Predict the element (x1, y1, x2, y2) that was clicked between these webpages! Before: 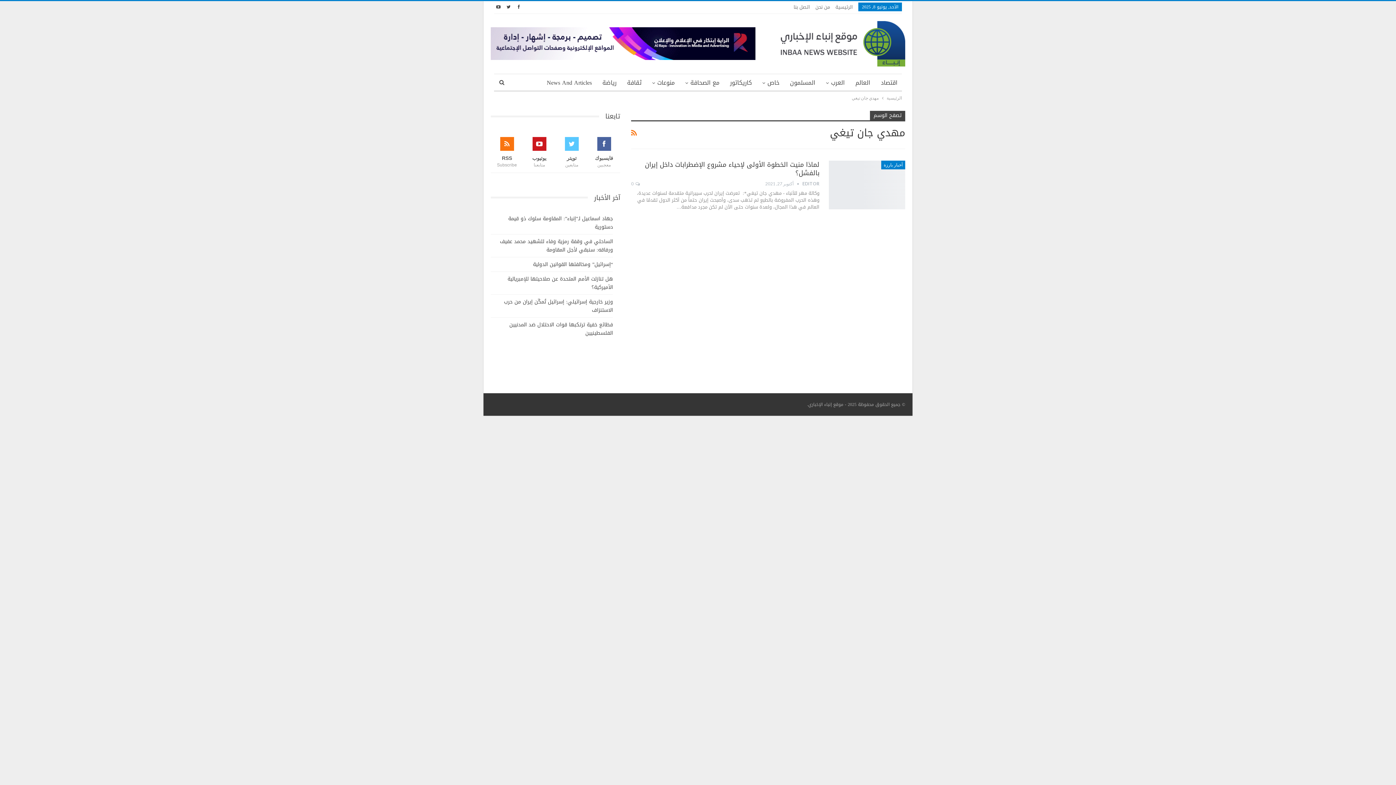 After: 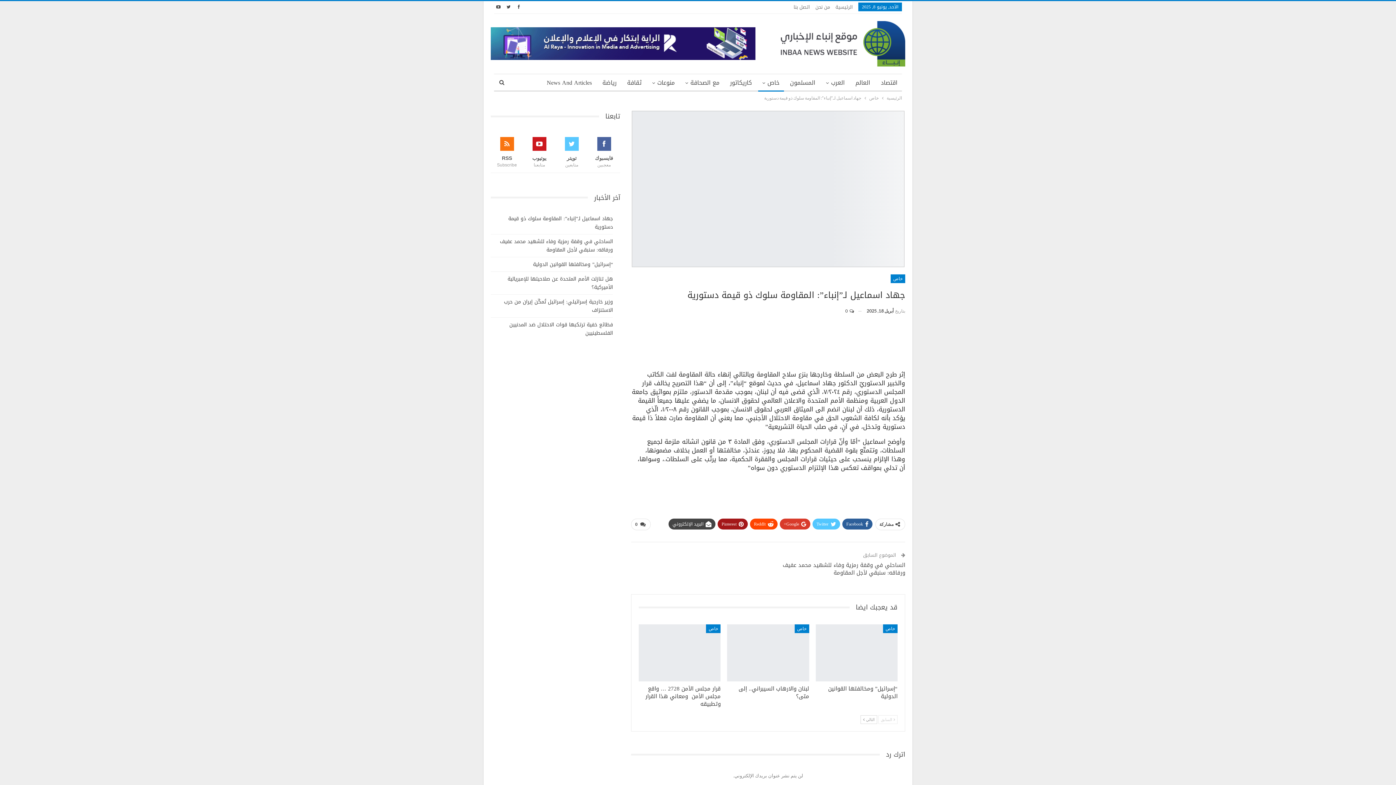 Action: label: جهاد اسماعيل لـ”إنباء”: المقاومة سلوك ذو قيمة دستورية bbox: (508, 213, 613, 232)